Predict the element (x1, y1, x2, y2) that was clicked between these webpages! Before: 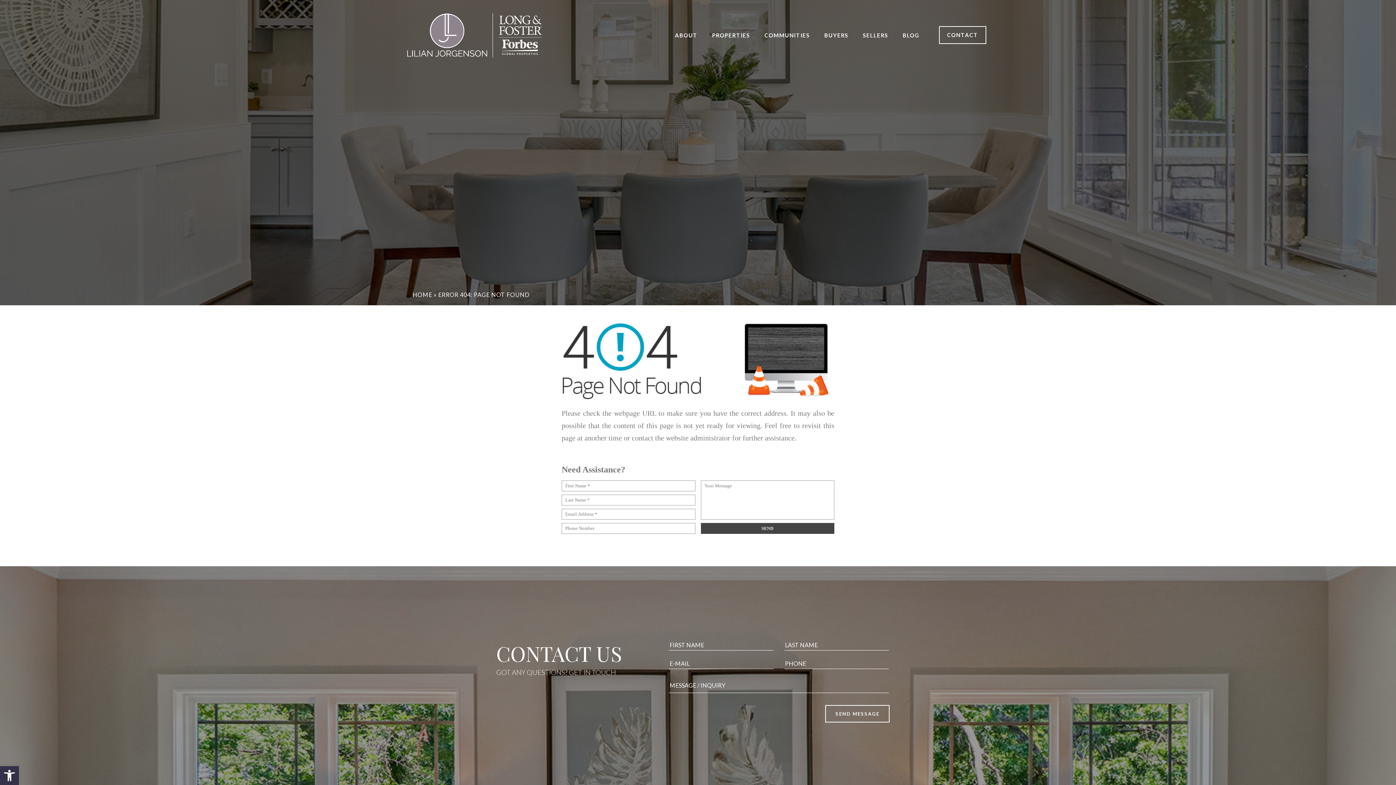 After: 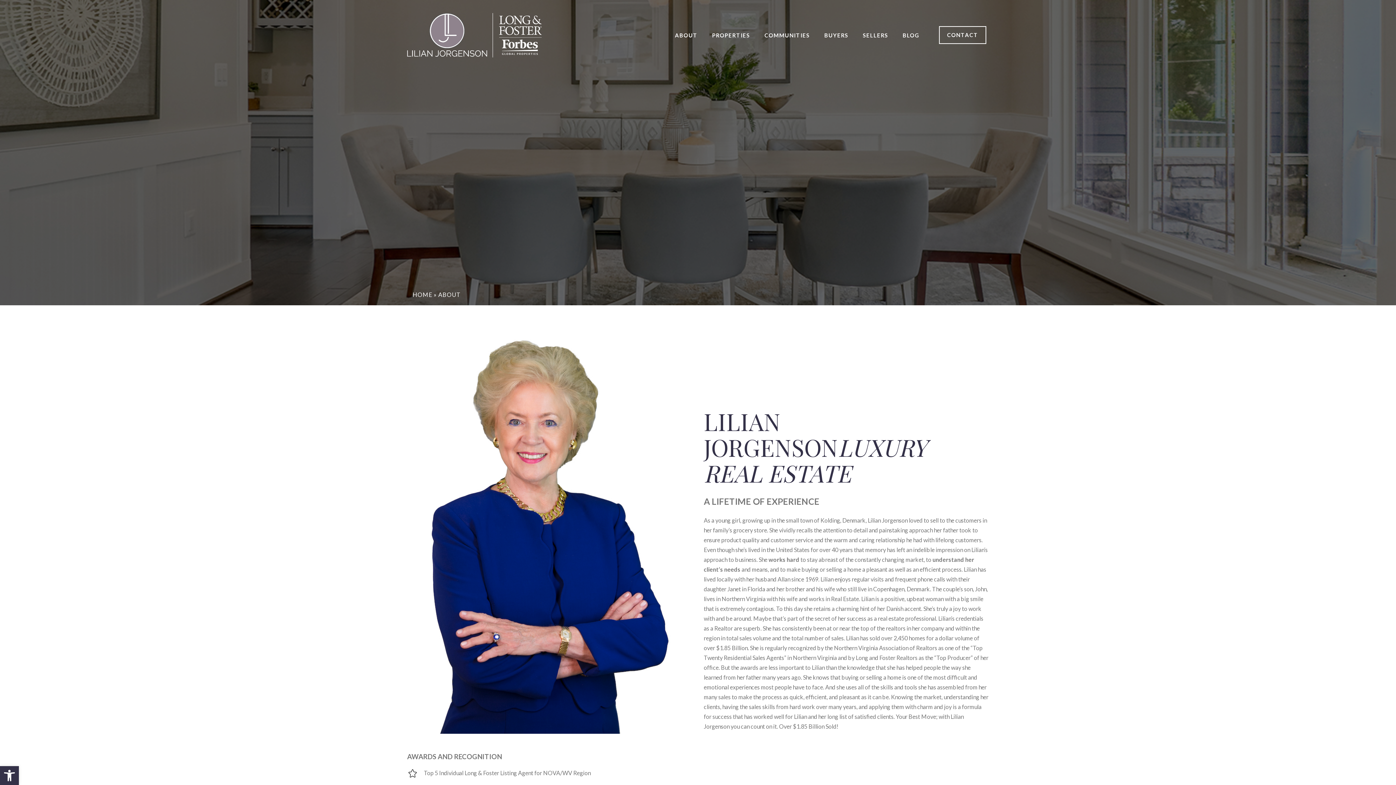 Action: bbox: (675, 31, 697, 38) label: ABOUT